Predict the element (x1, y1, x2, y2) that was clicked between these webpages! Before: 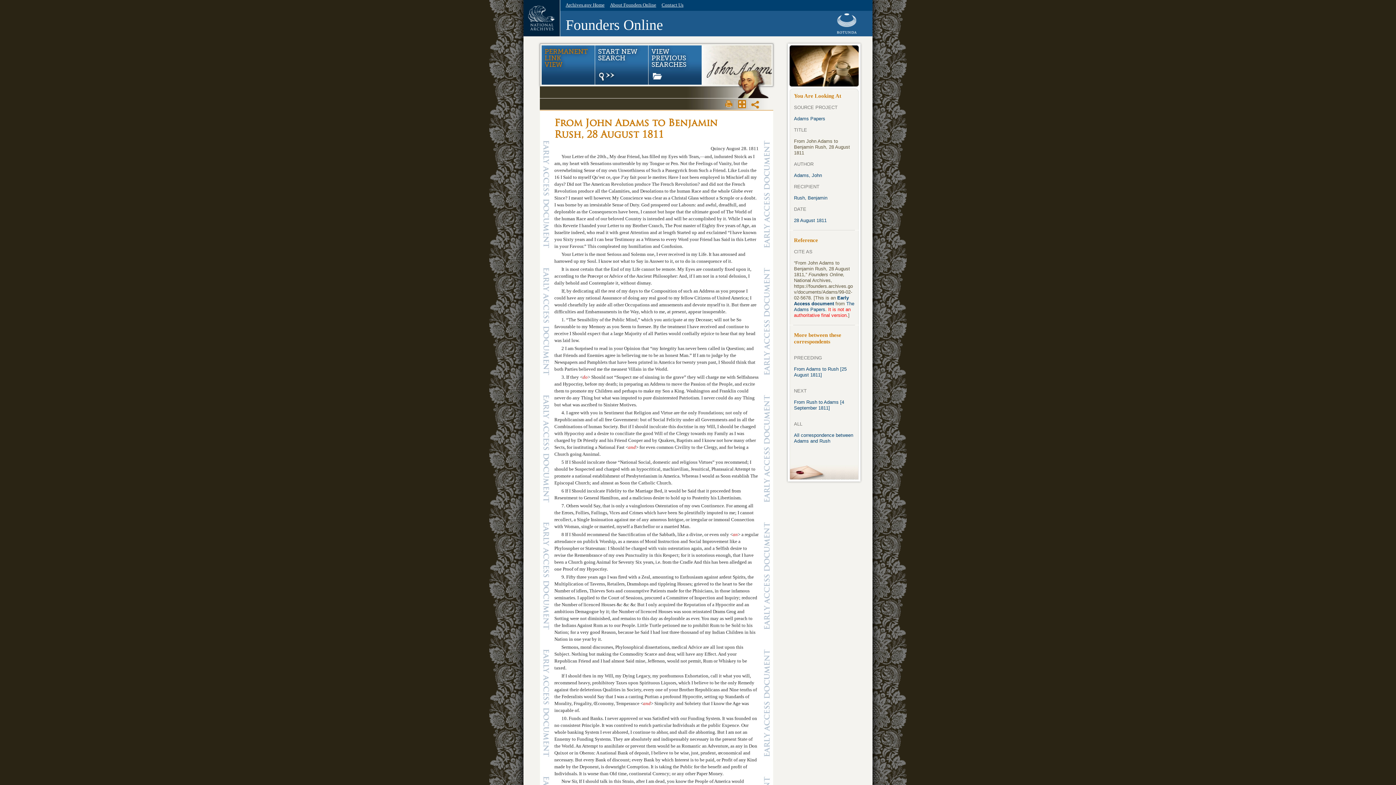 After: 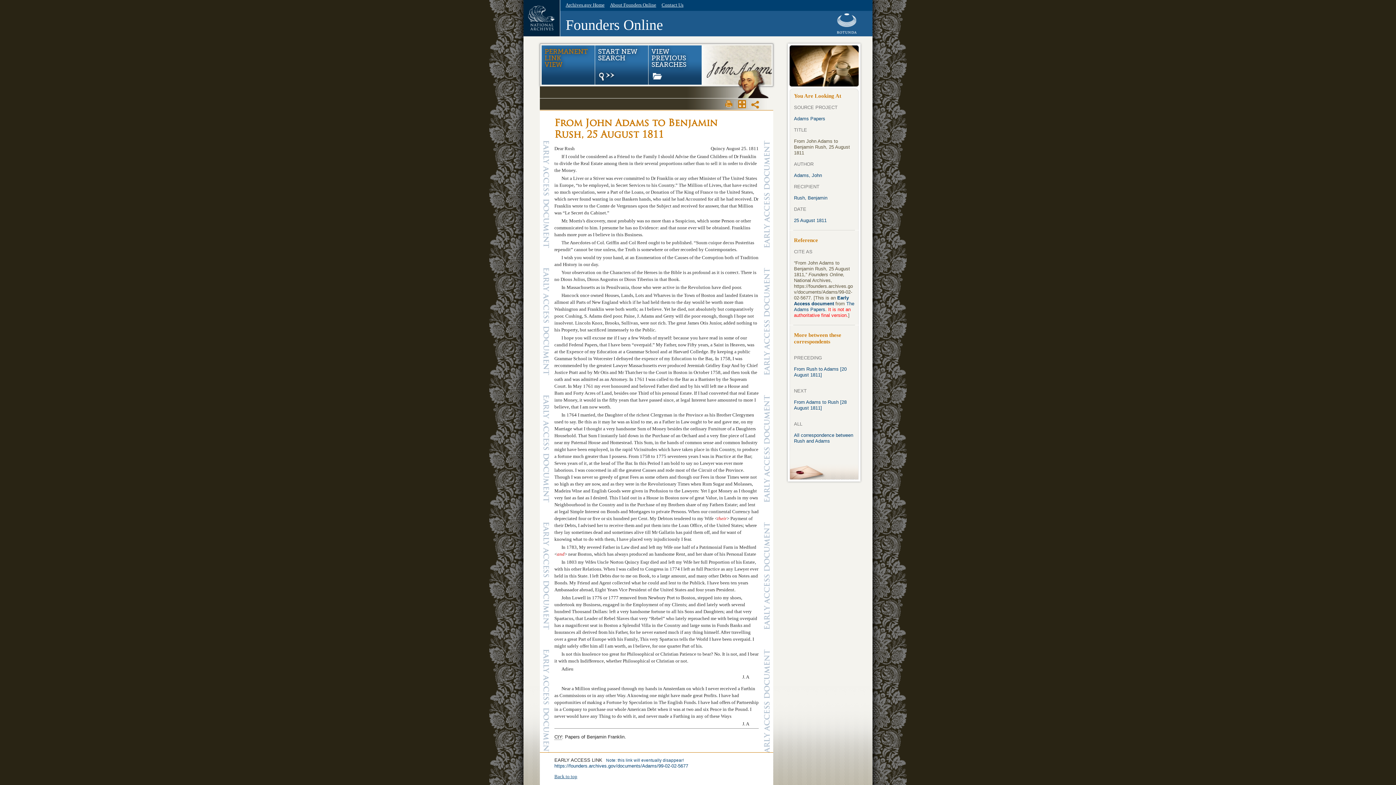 Action: label: From Adams to Rush [25 August 1811] bbox: (794, 366, 854, 378)